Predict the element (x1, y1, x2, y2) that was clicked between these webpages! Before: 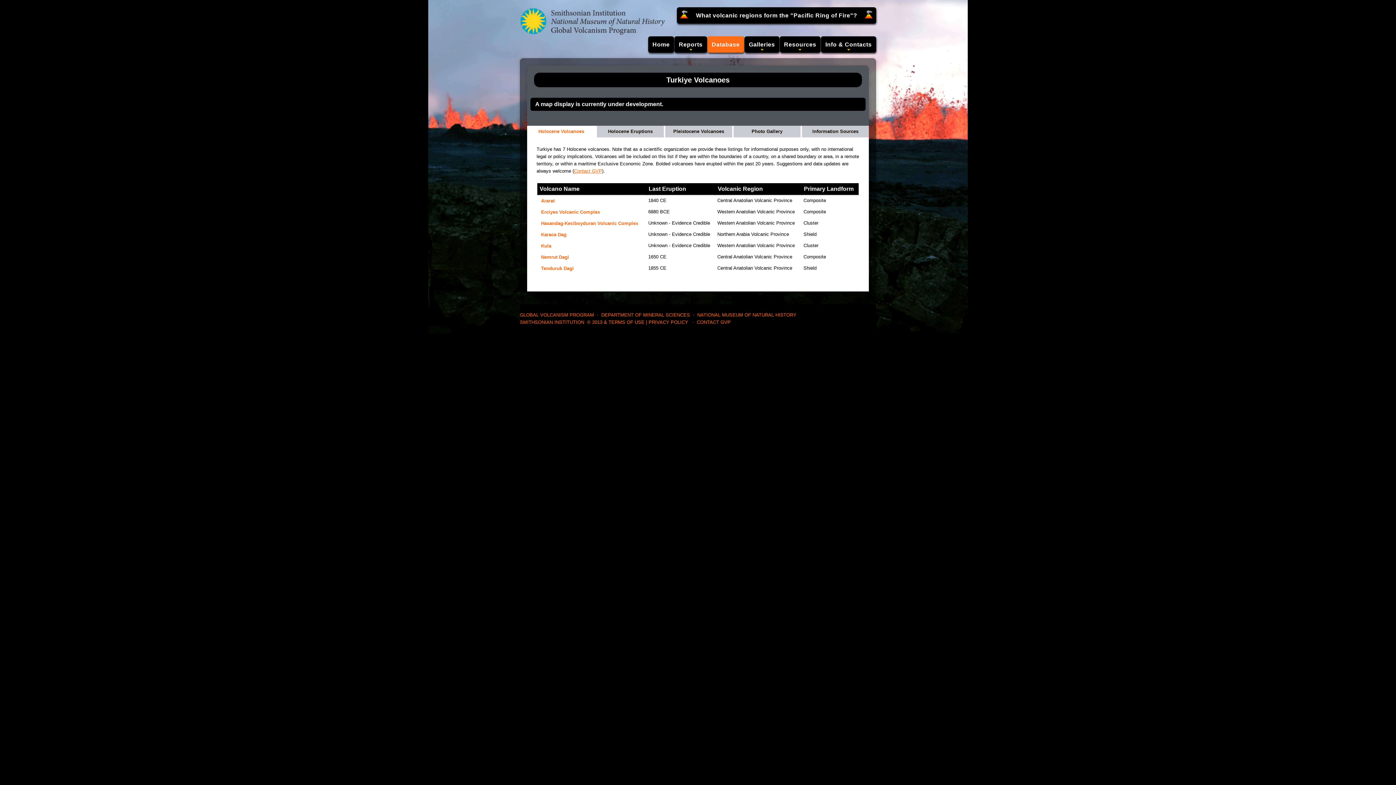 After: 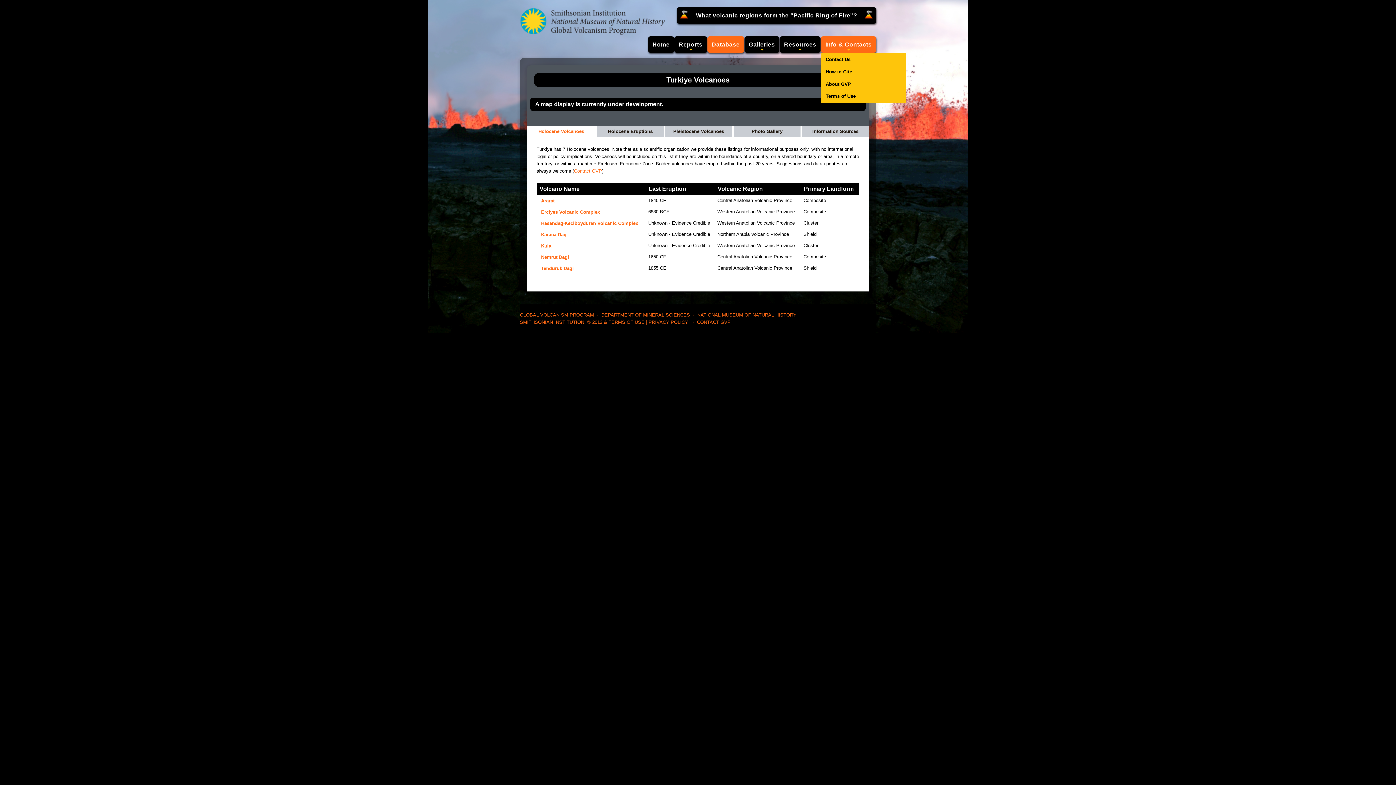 Action: label: Info & Contacts bbox: (821, 36, 876, 52)